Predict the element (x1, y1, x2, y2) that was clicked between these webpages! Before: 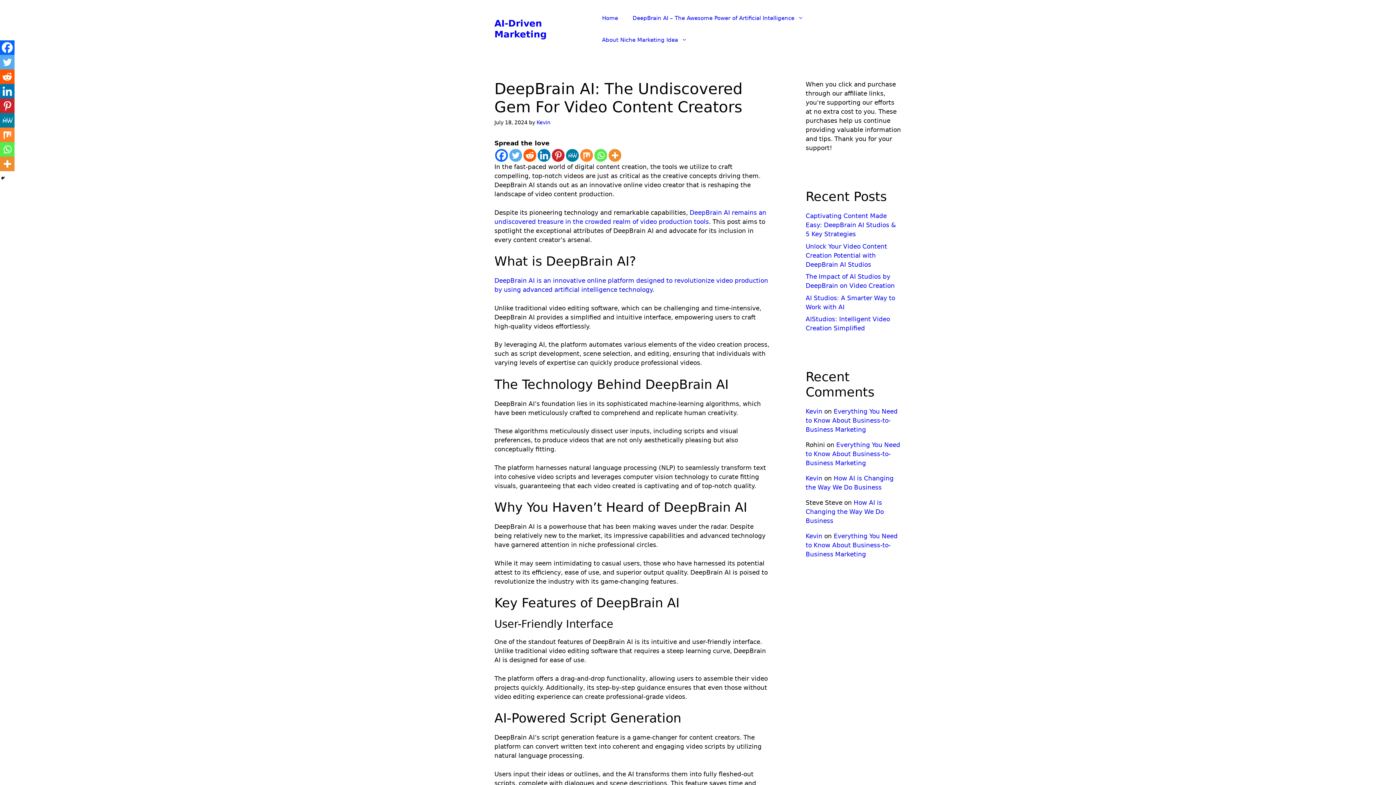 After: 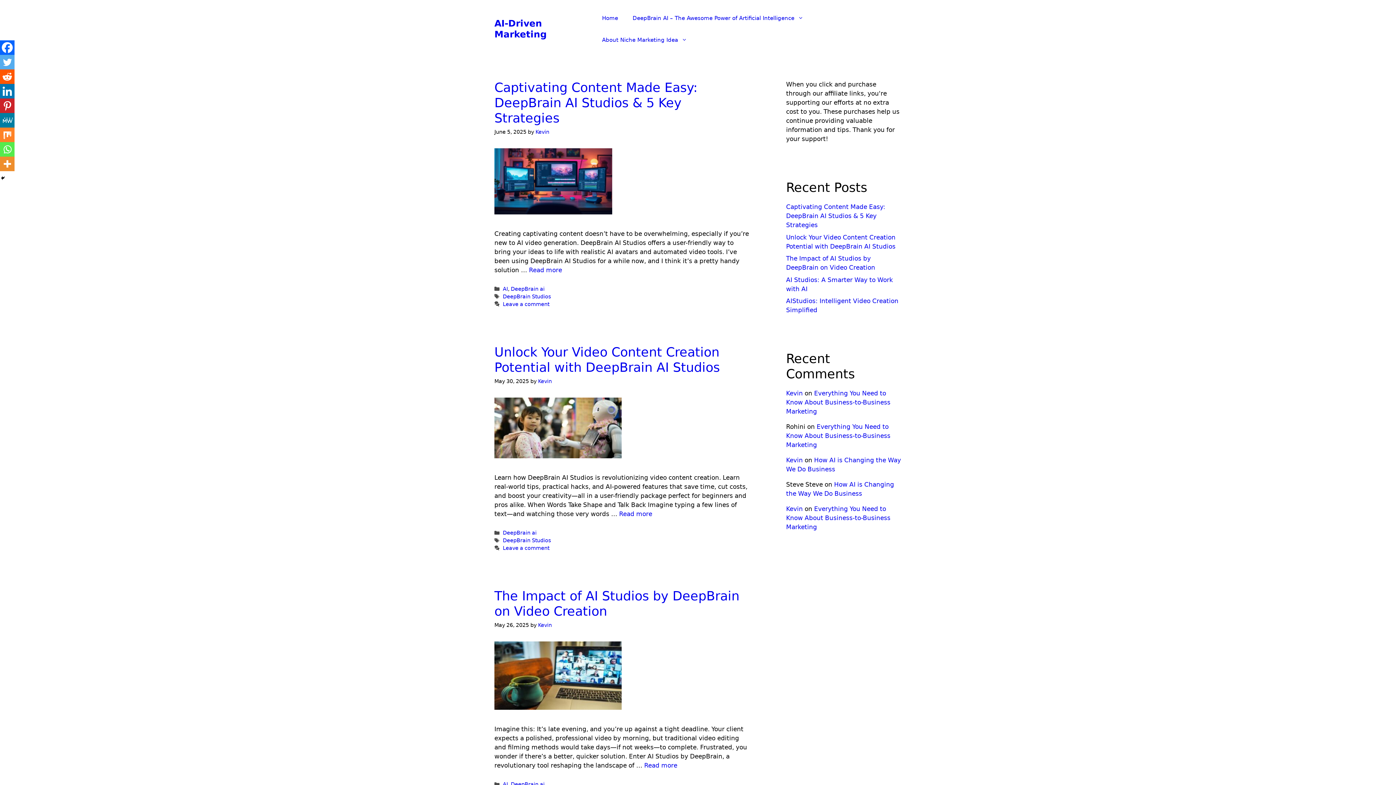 Action: bbox: (805, 408, 822, 415) label: Kevin